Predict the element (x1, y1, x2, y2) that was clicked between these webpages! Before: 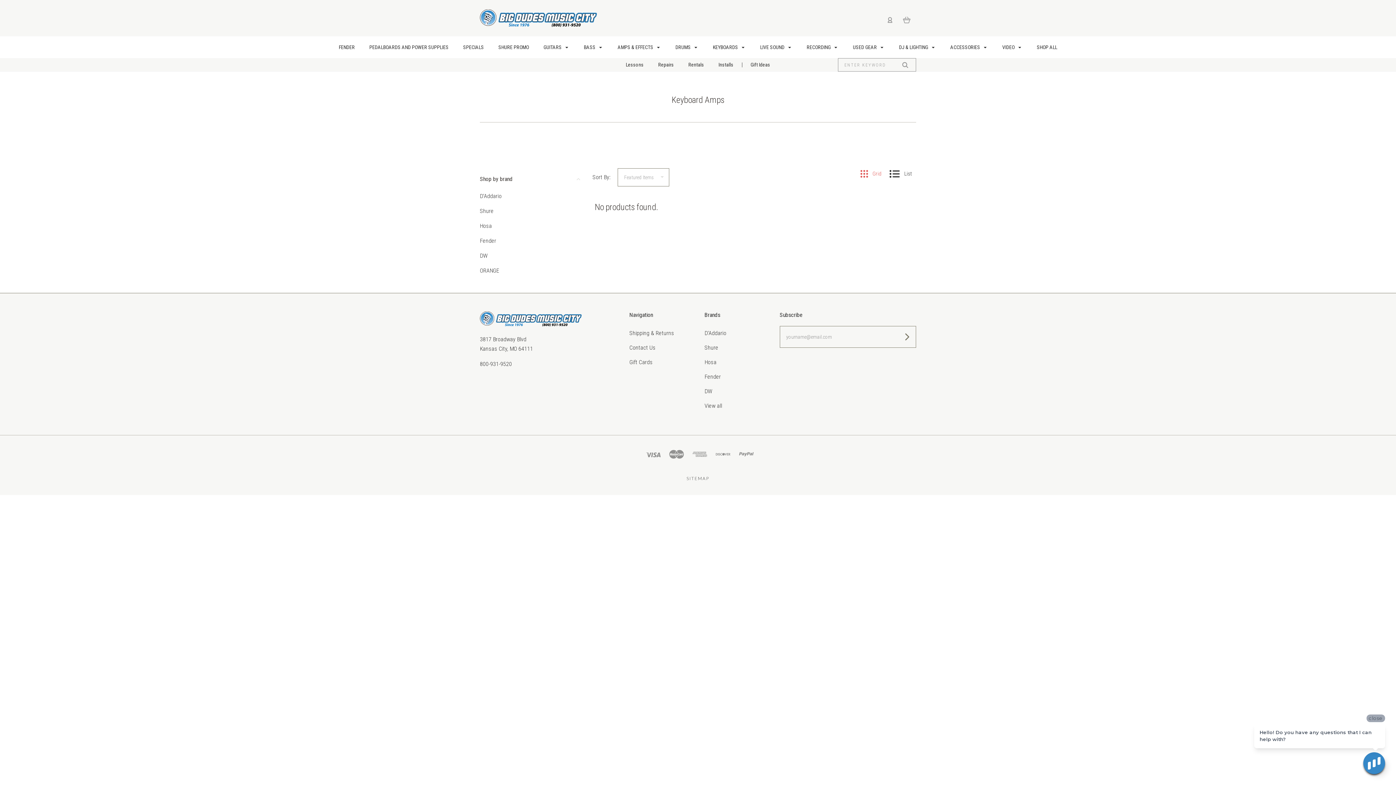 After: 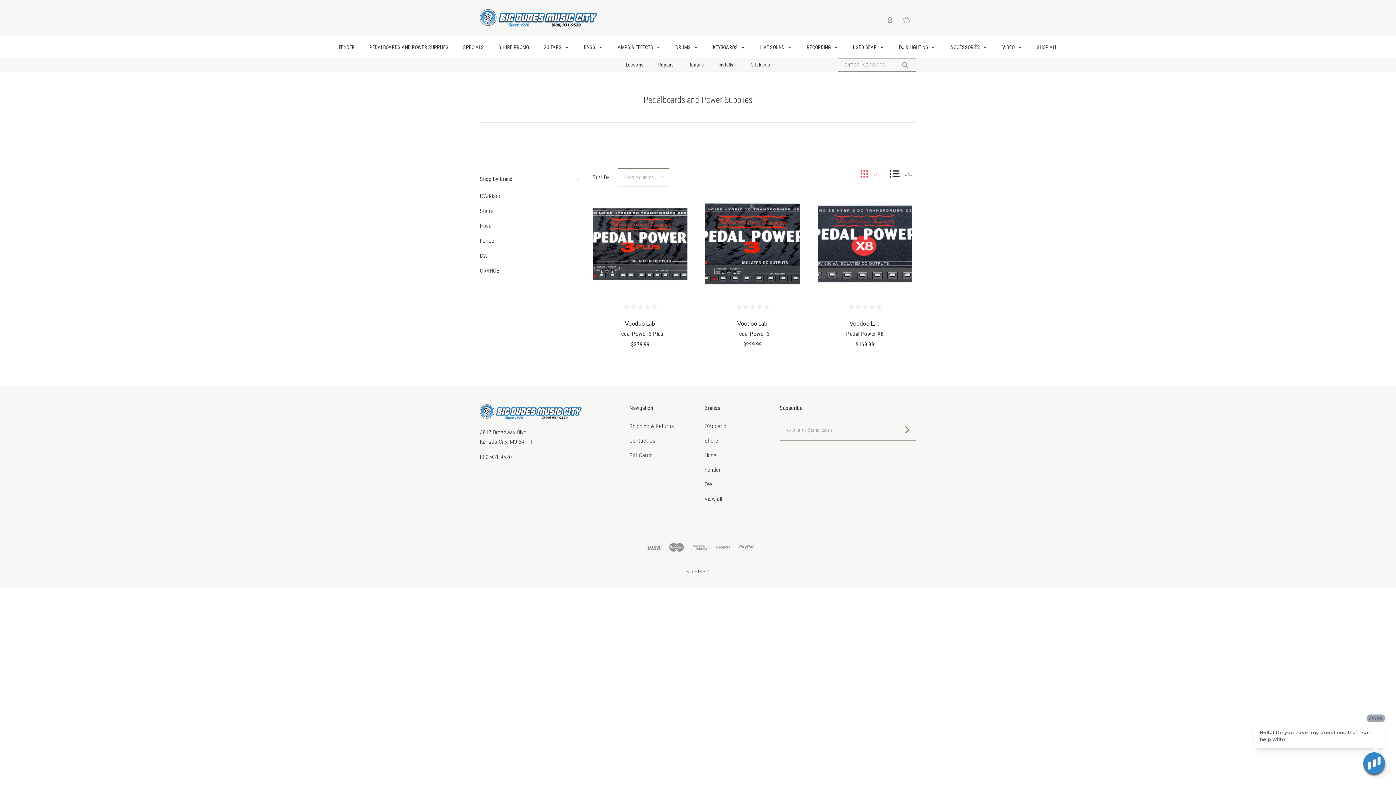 Action: bbox: (362, 36, 455, 58) label: PEDALBOARDS AND POWER SUPPLIES